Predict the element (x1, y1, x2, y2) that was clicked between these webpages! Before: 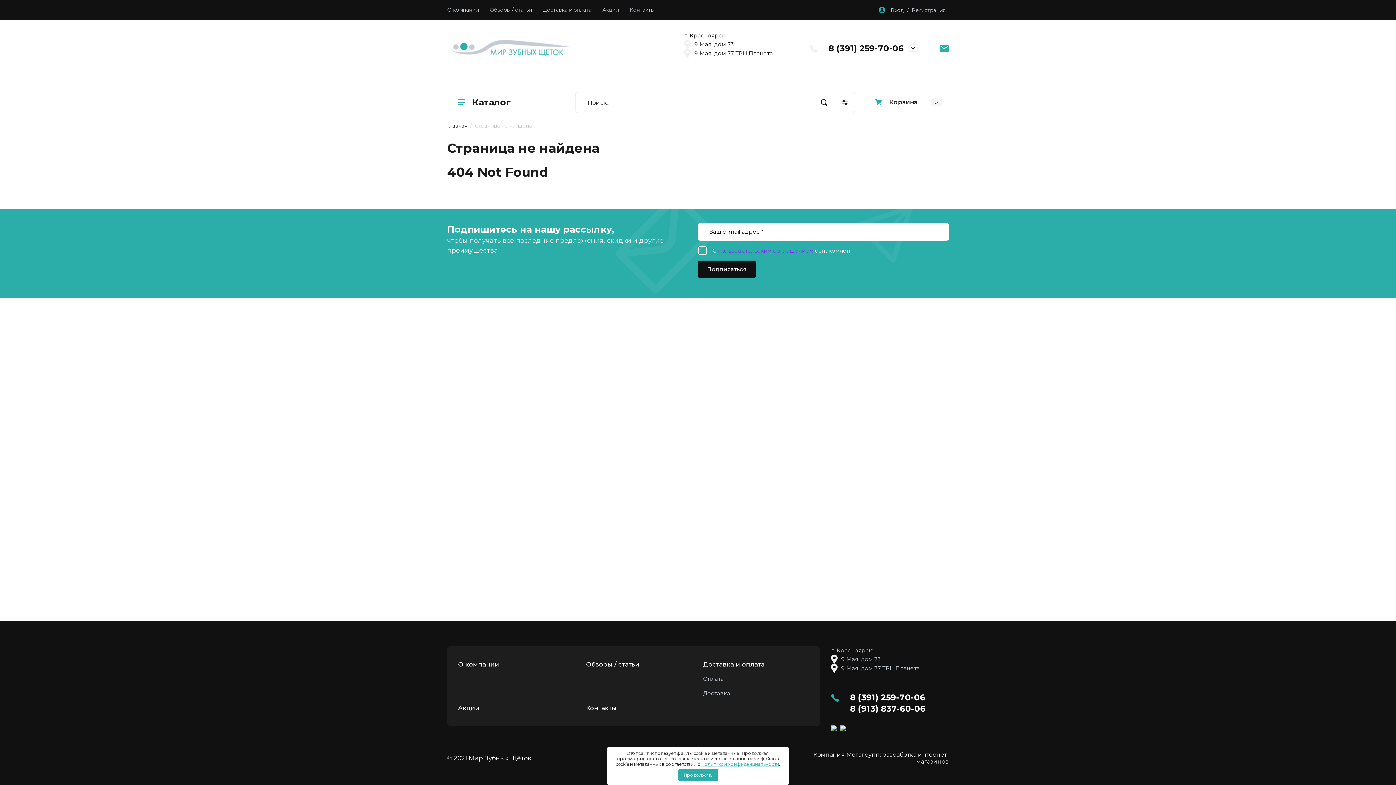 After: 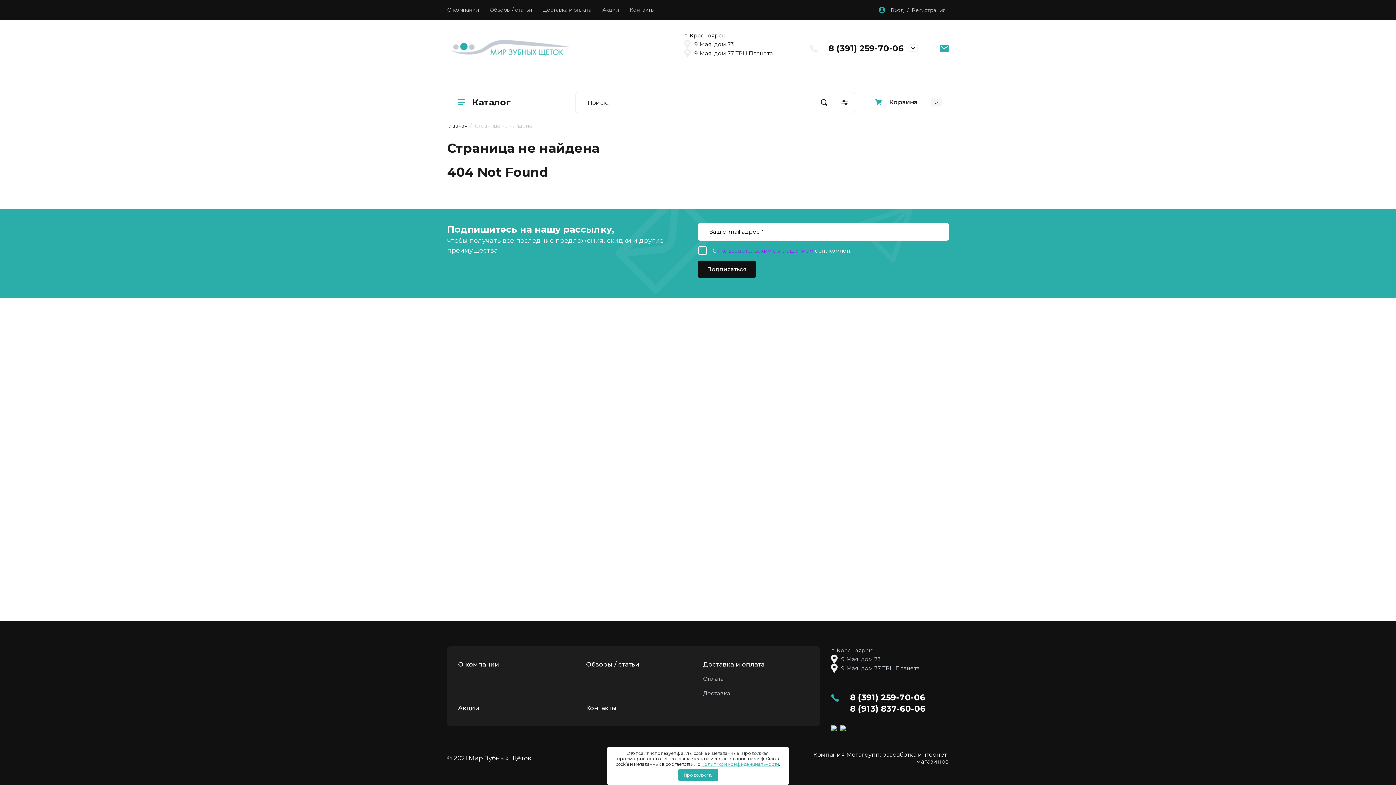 Action: label: 8 (913) 837-60-06 bbox: (850, 704, 925, 714)